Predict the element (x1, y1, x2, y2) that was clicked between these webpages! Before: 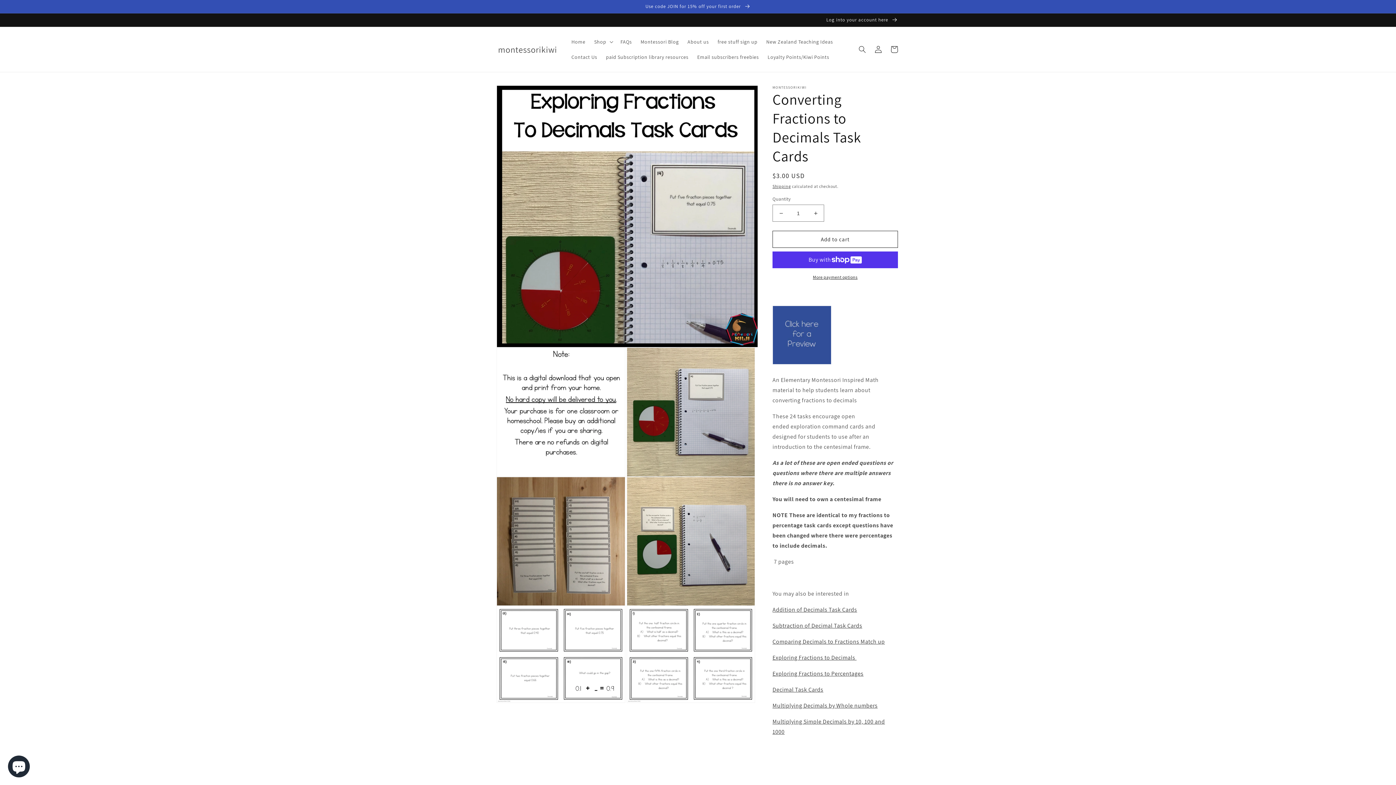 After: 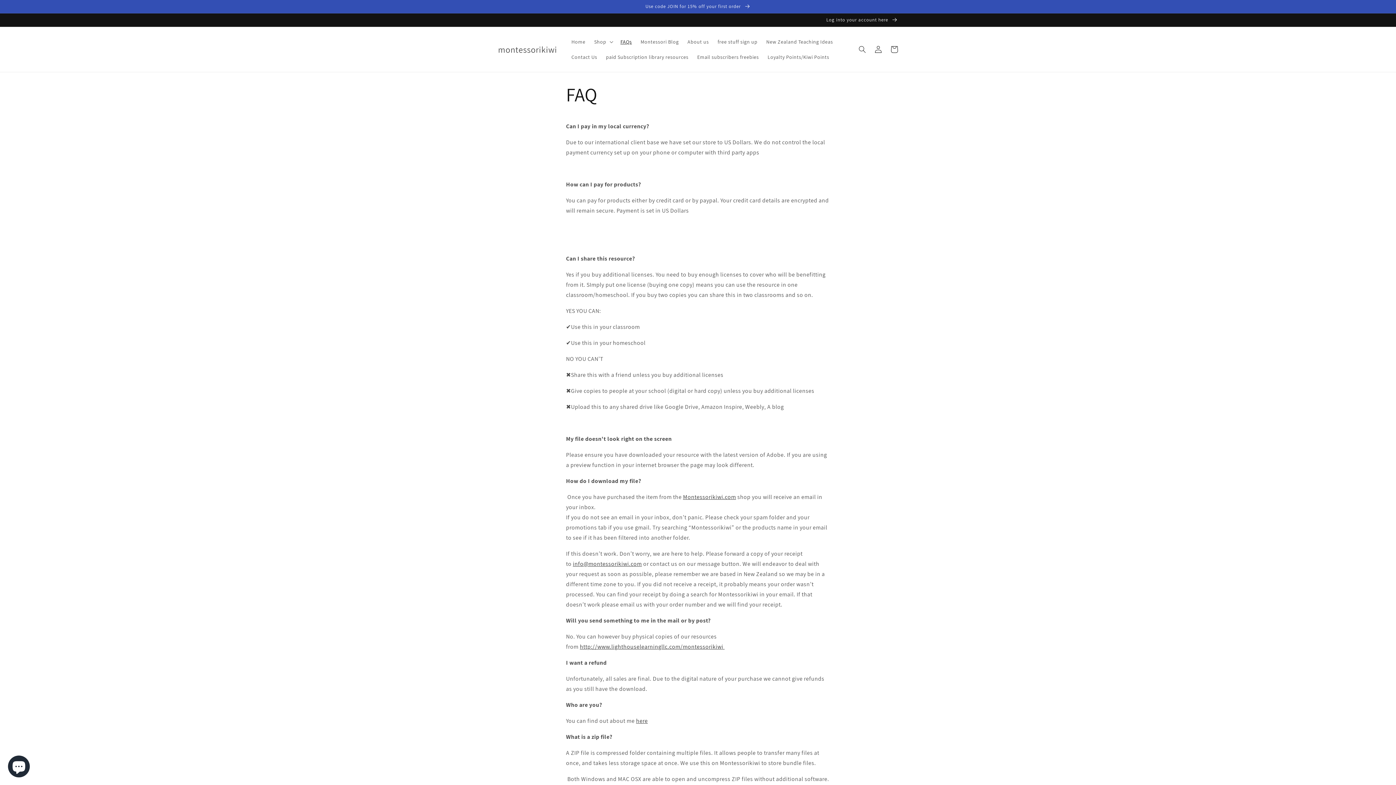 Action: label: FAQs bbox: (616, 34, 636, 49)